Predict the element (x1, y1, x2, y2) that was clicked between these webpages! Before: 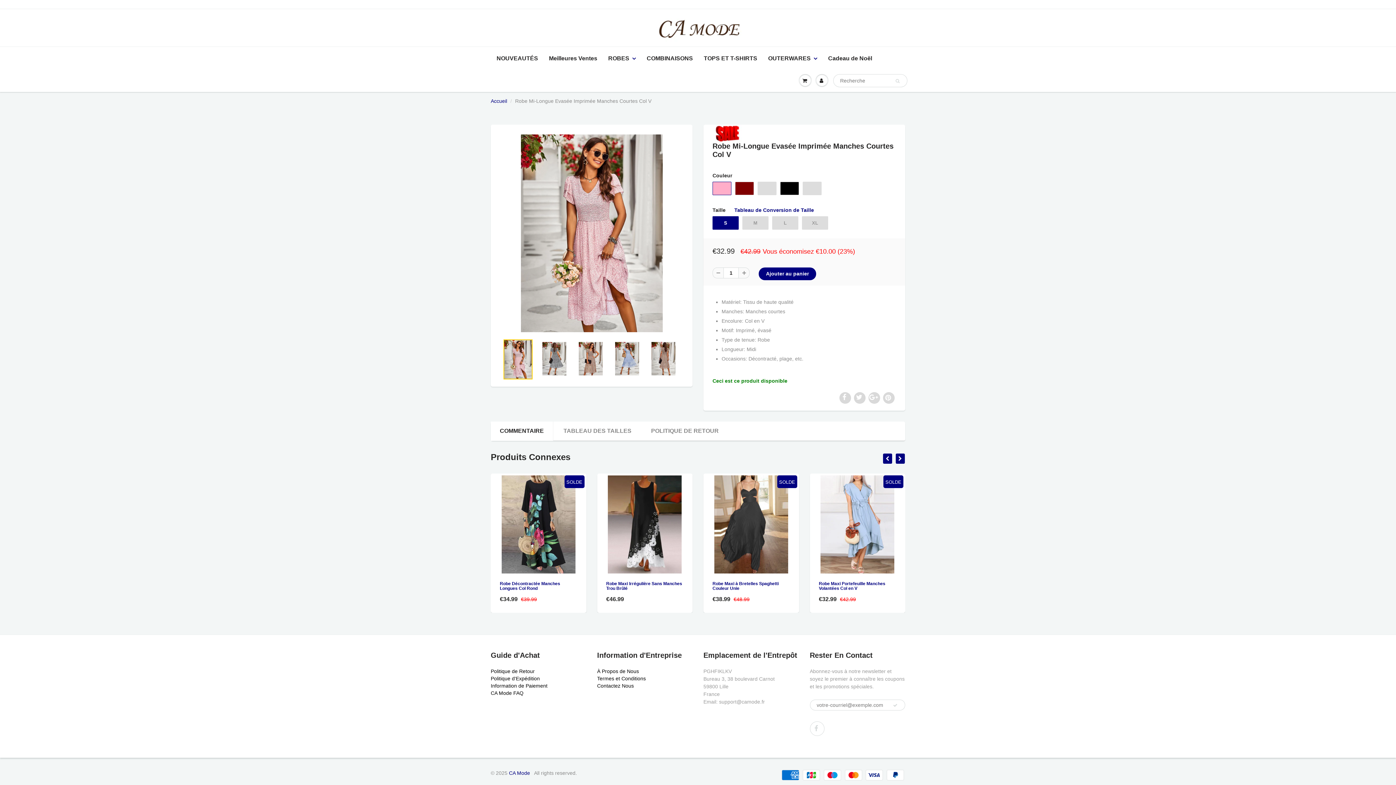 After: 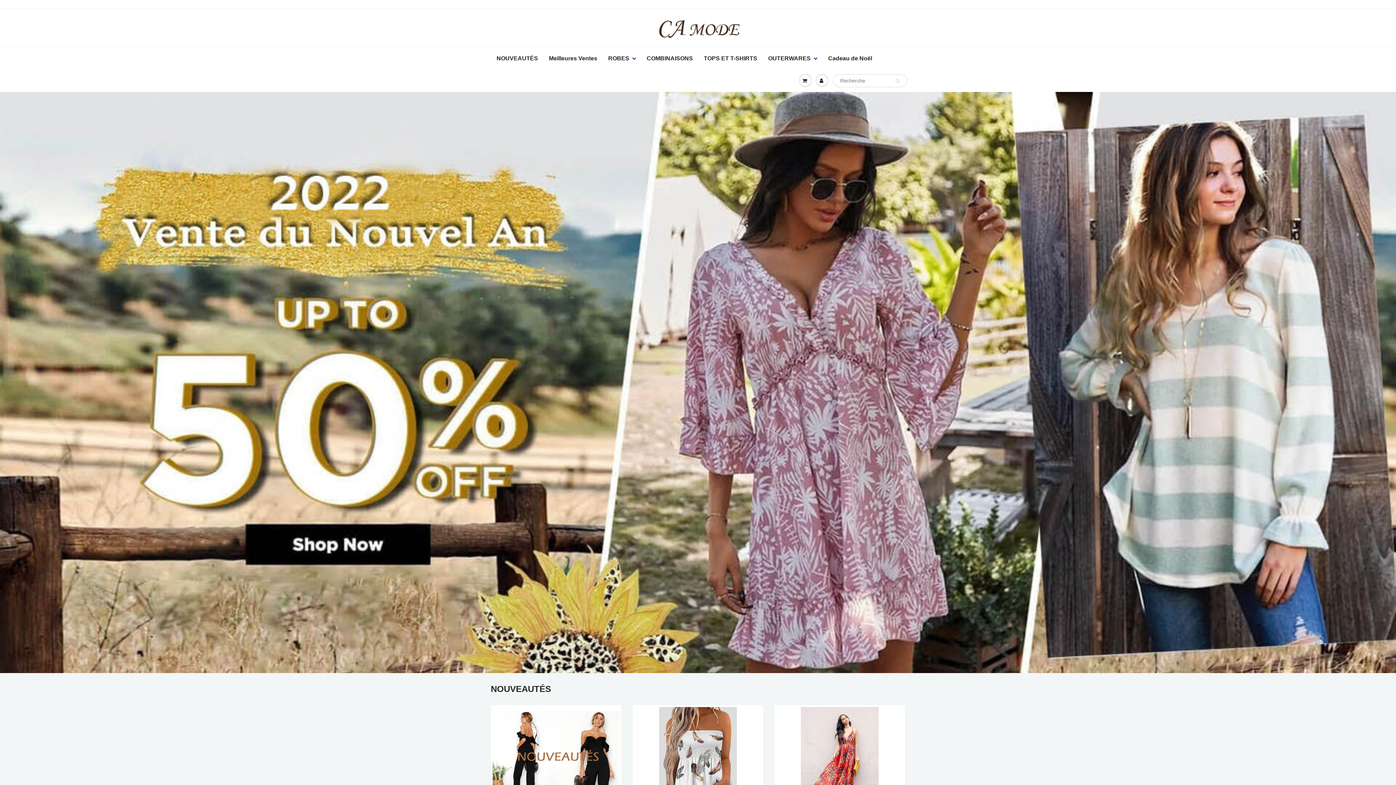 Action: bbox: (0, 9, 1396, 46)